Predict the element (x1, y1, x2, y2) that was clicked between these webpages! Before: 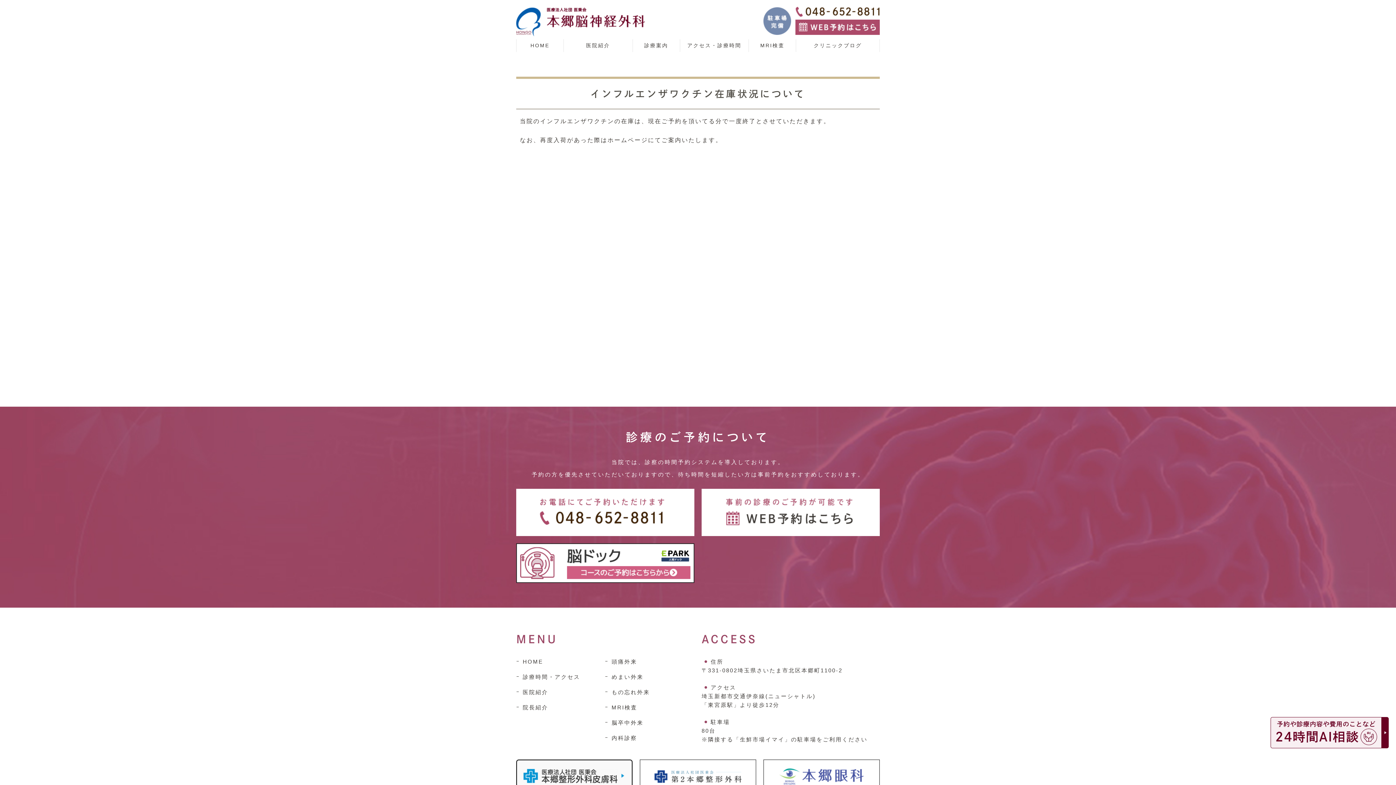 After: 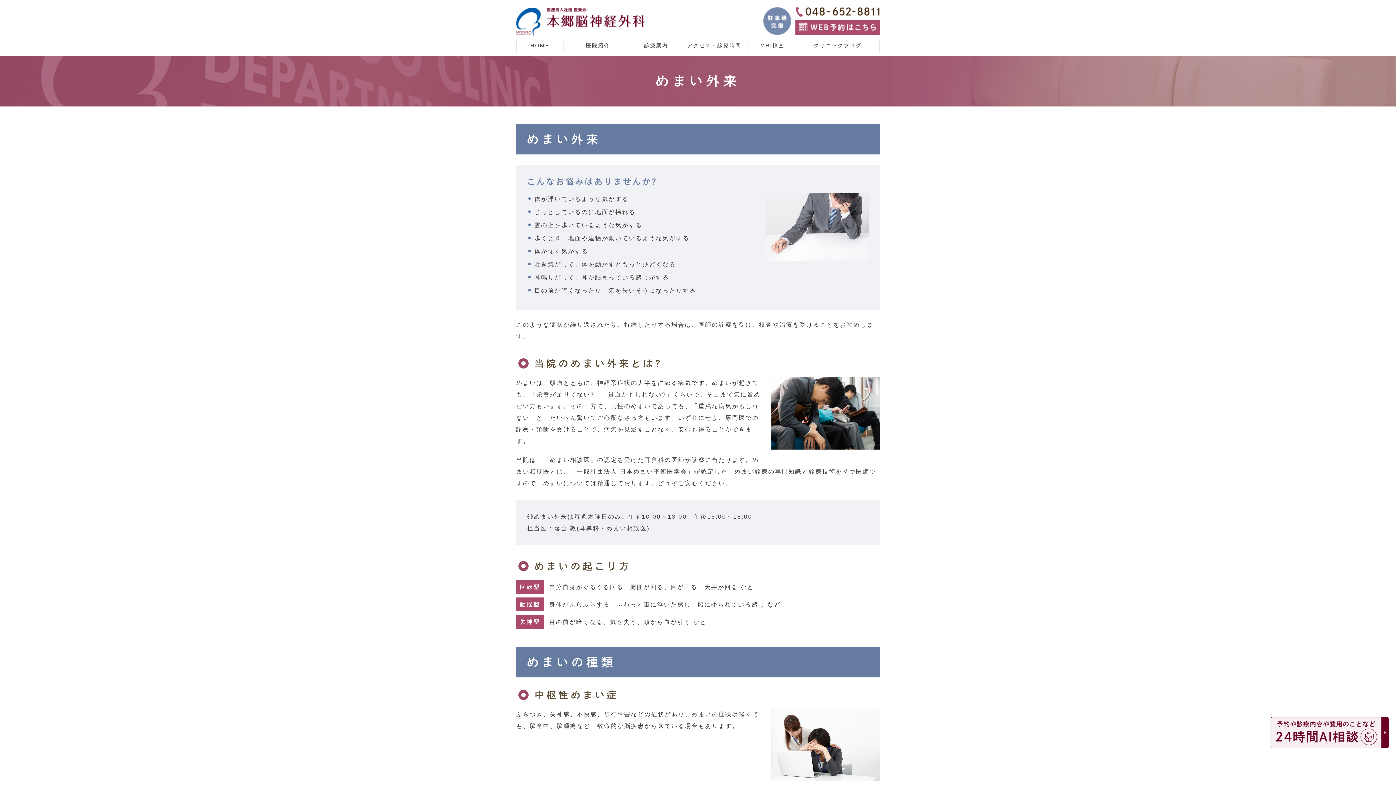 Action: bbox: (611, 673, 643, 681) label: めまい外来